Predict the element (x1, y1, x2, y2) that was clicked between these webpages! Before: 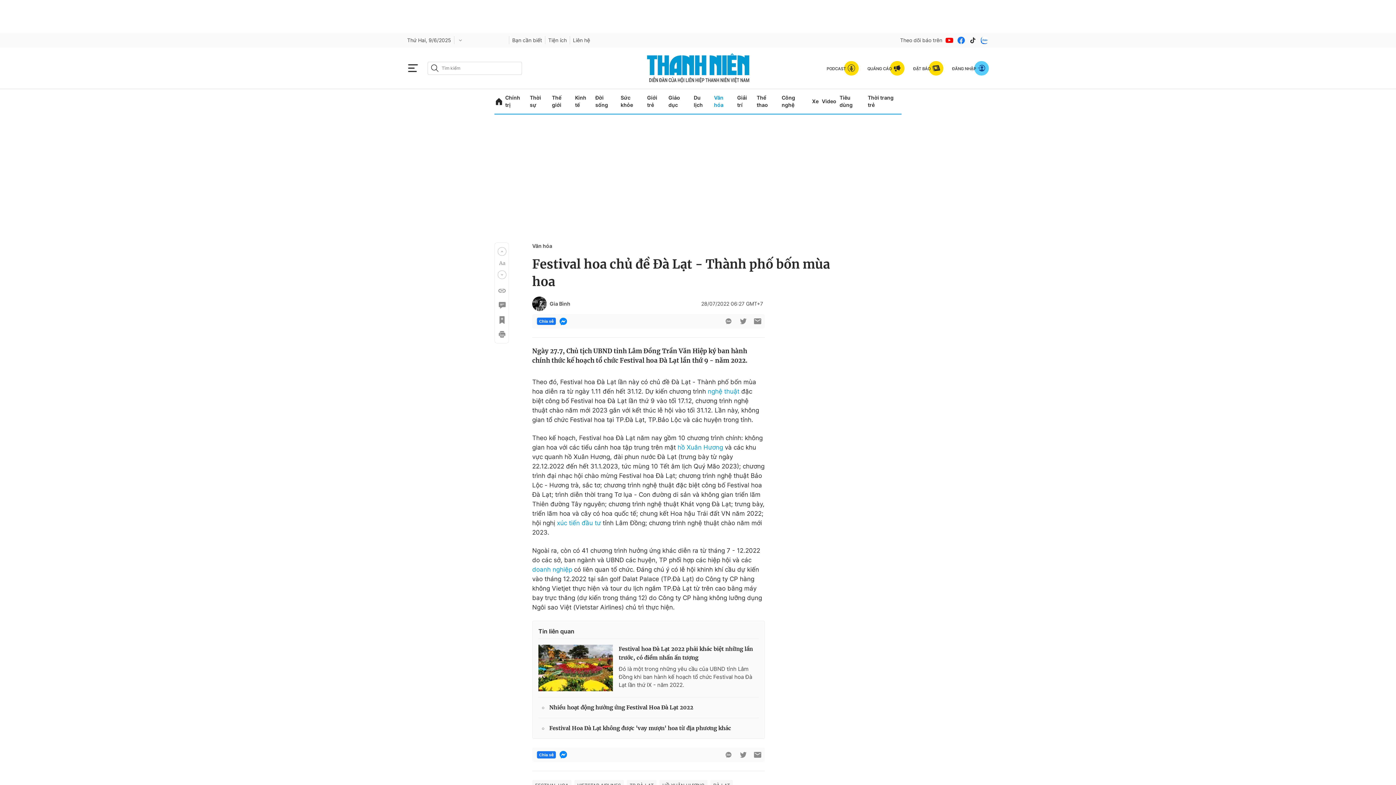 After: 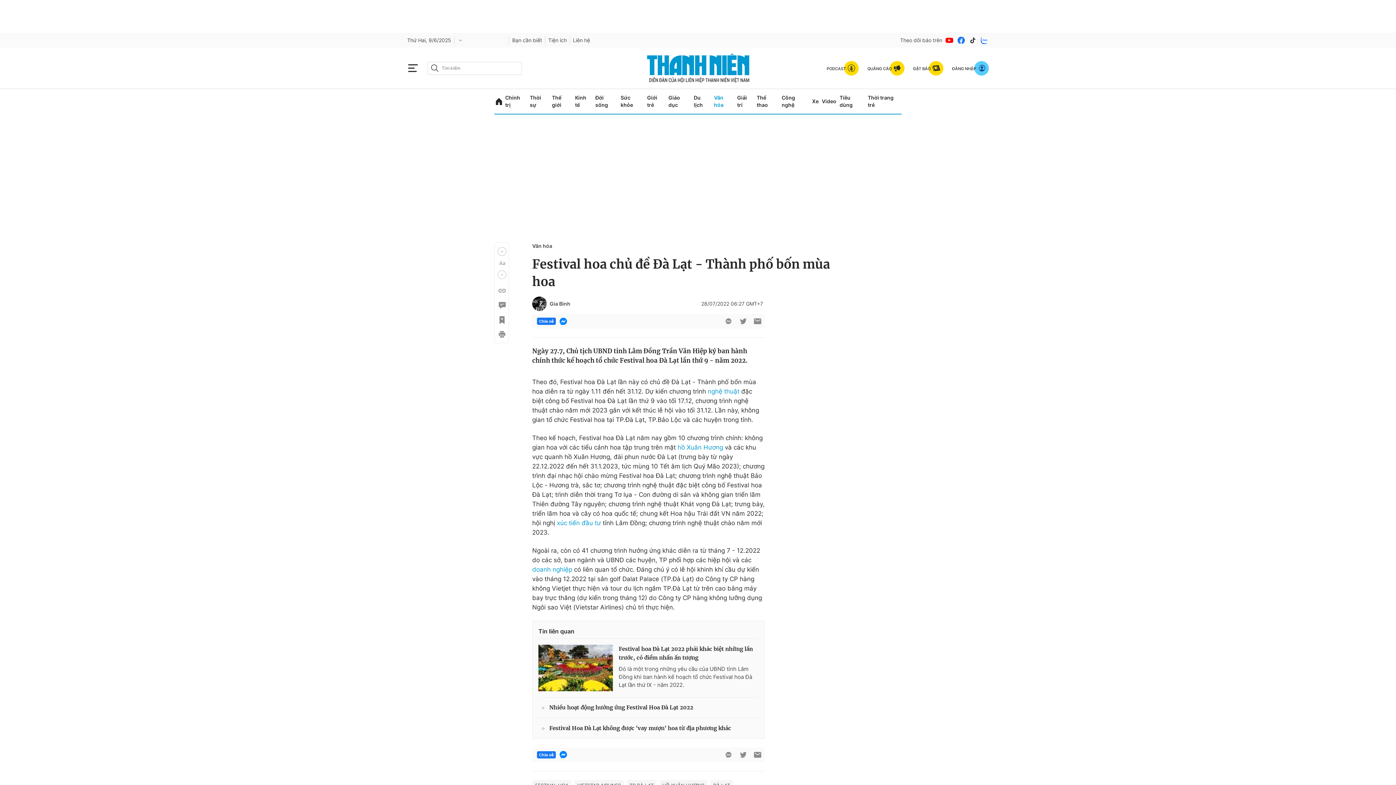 Action: bbox: (957, 35, 965, 44)